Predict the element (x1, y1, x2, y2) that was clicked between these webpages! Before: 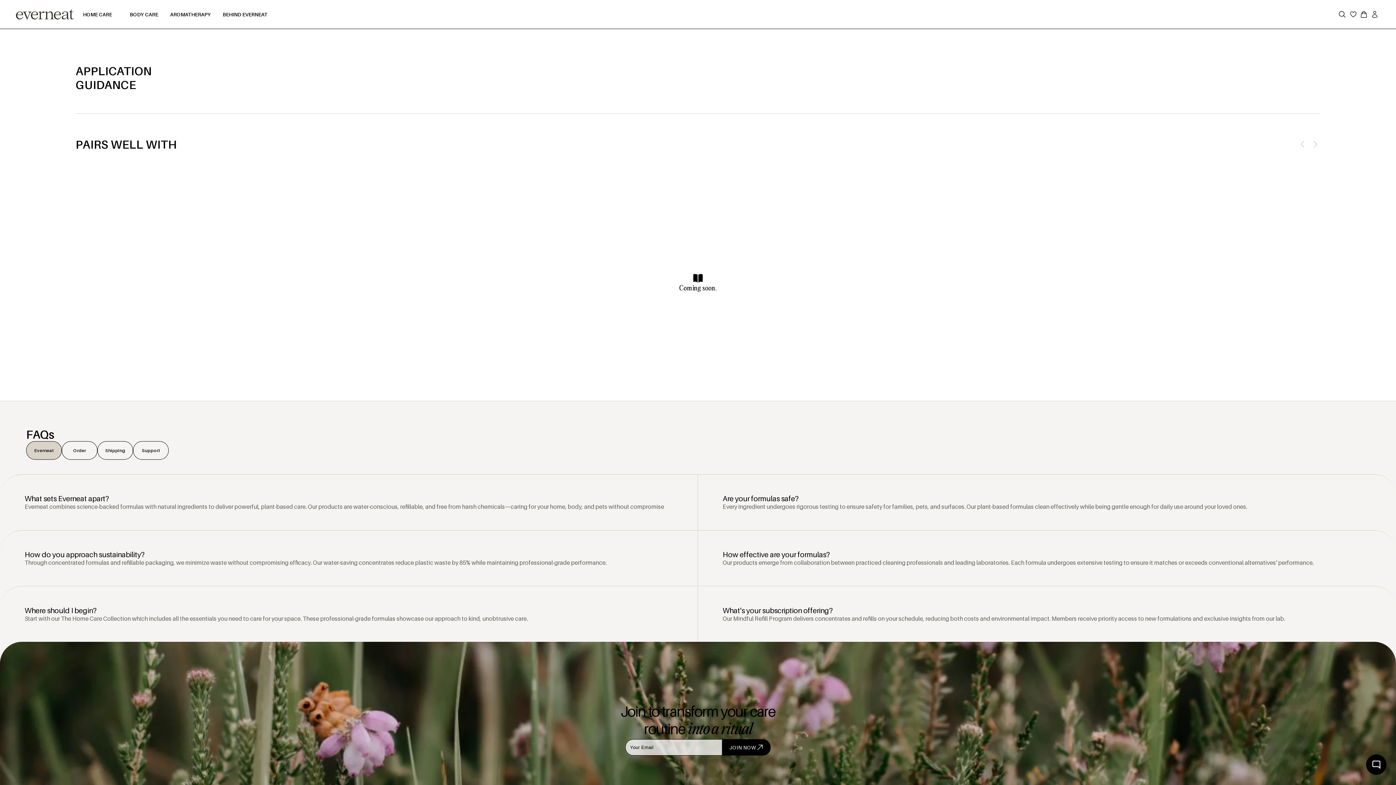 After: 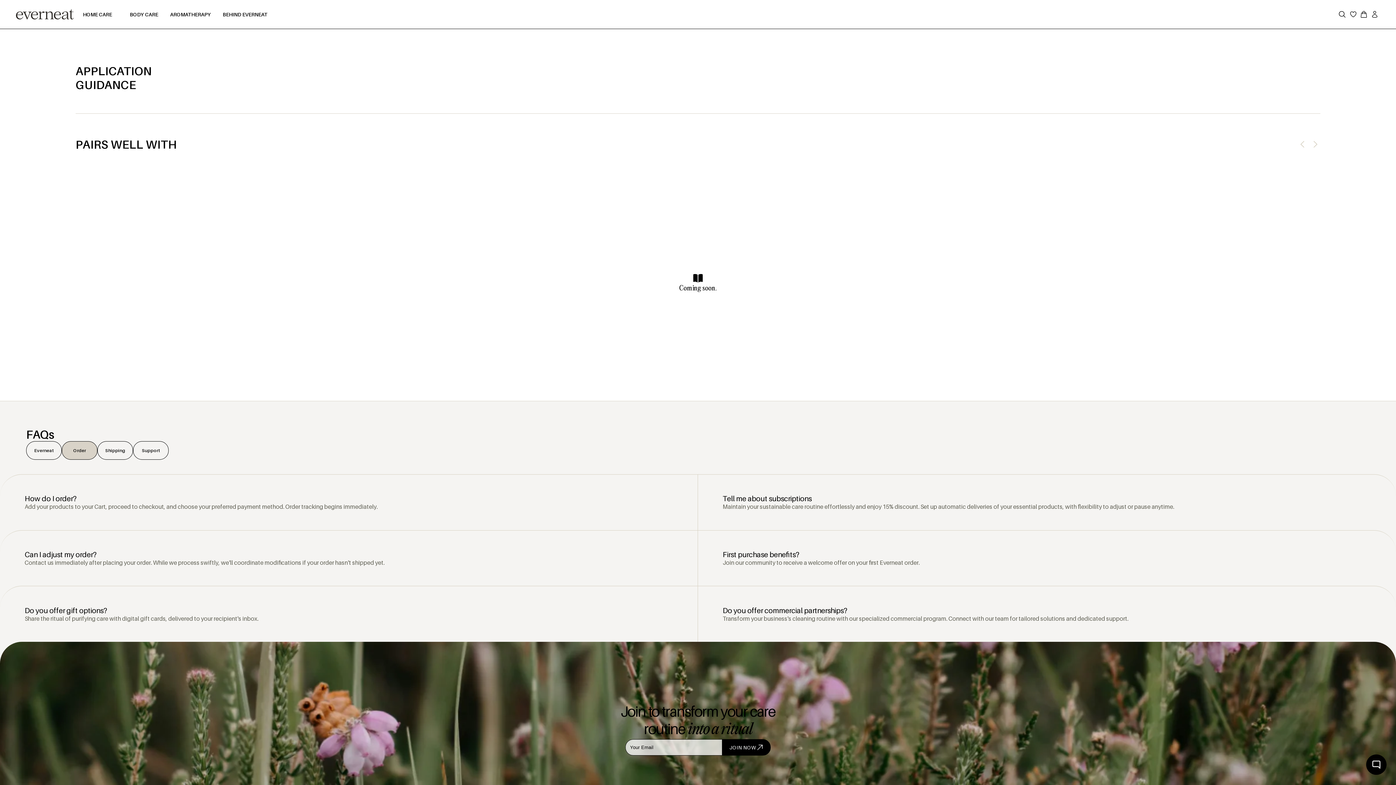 Action: label: Order bbox: (61, 441, 97, 459)